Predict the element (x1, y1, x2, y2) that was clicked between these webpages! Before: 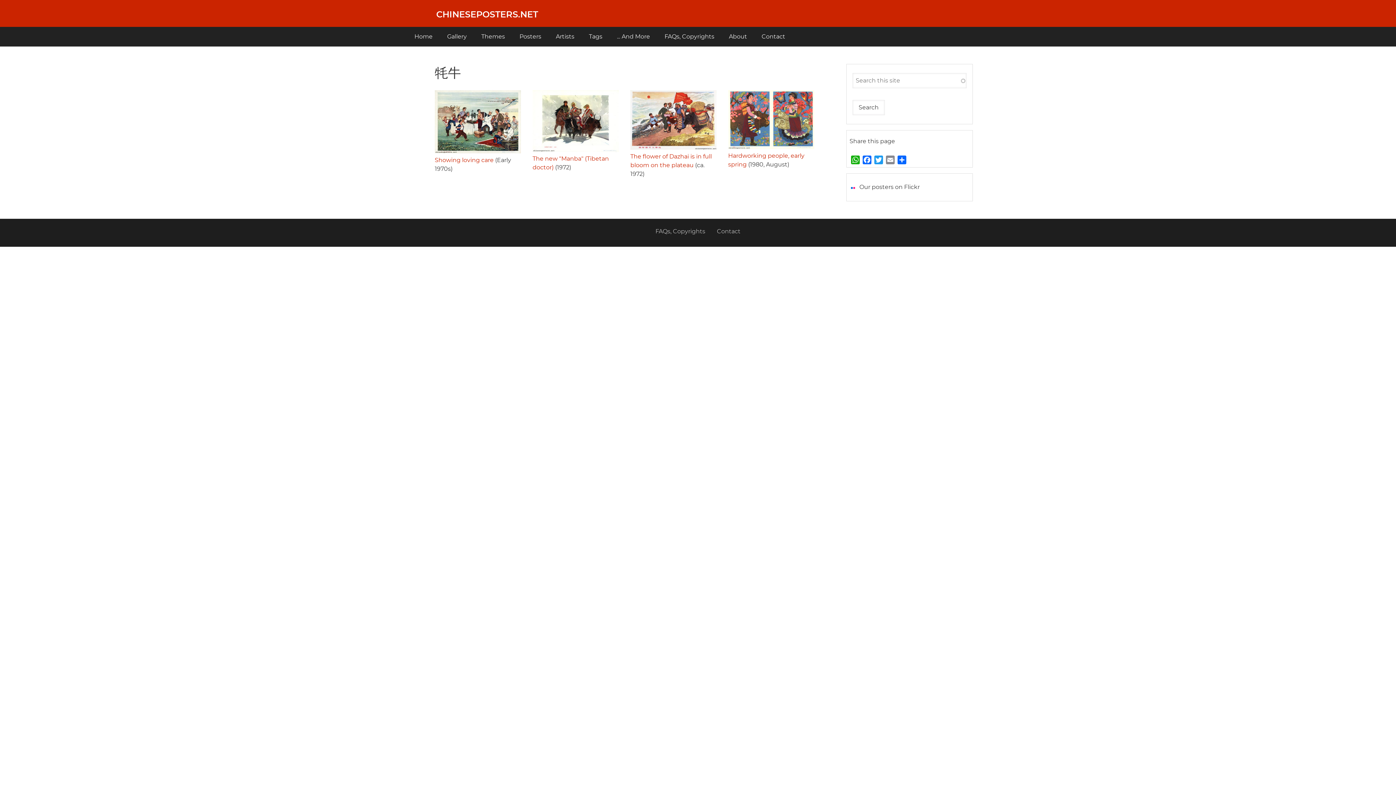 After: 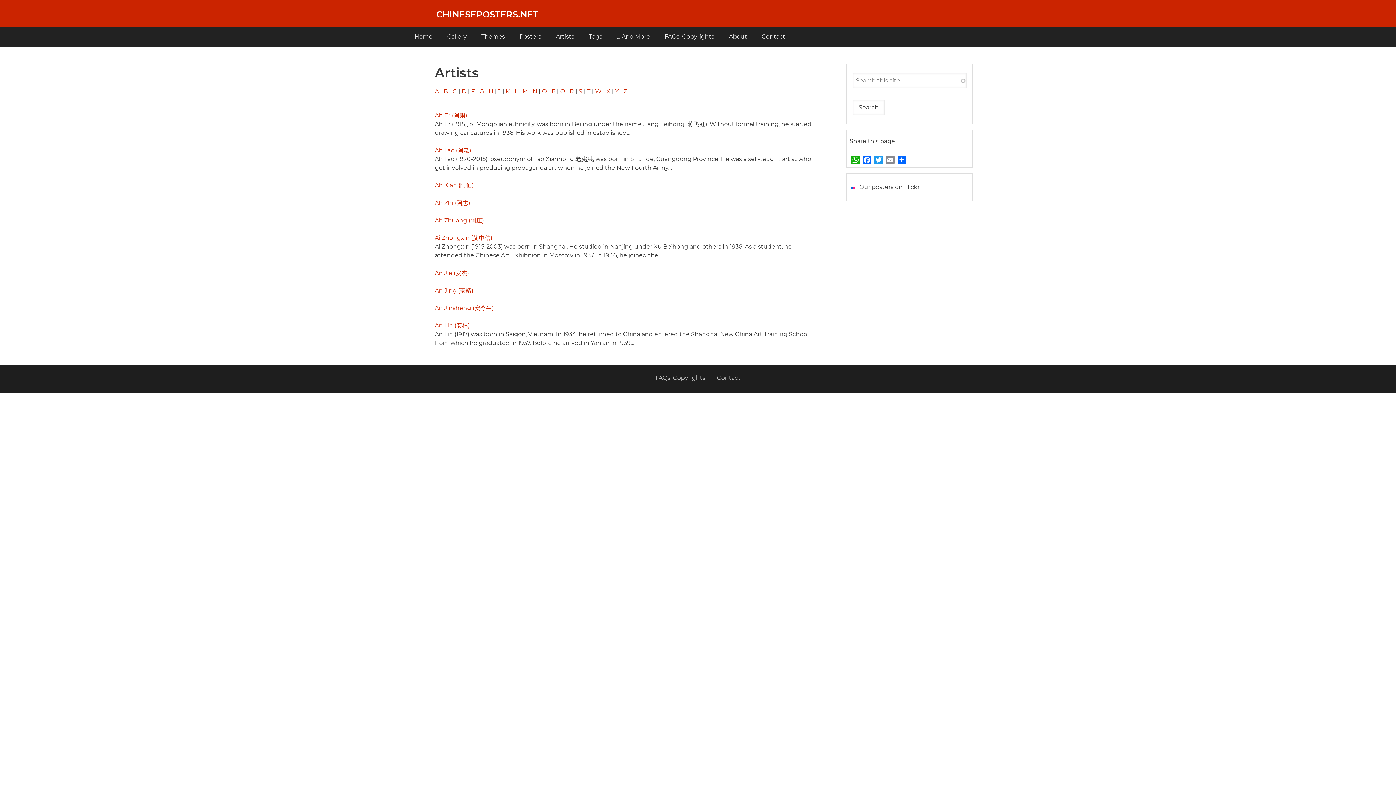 Action: label: Artists bbox: (548, 27, 581, 46)